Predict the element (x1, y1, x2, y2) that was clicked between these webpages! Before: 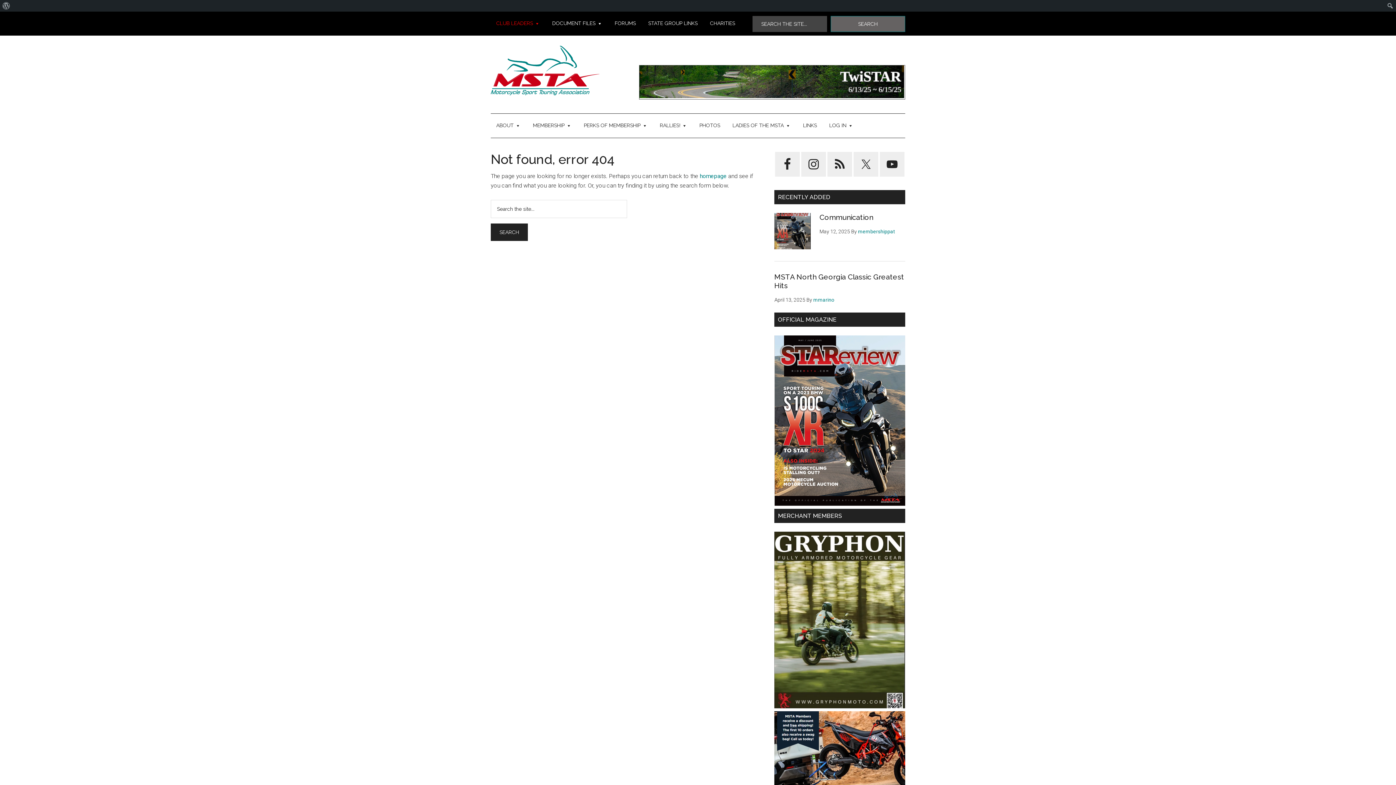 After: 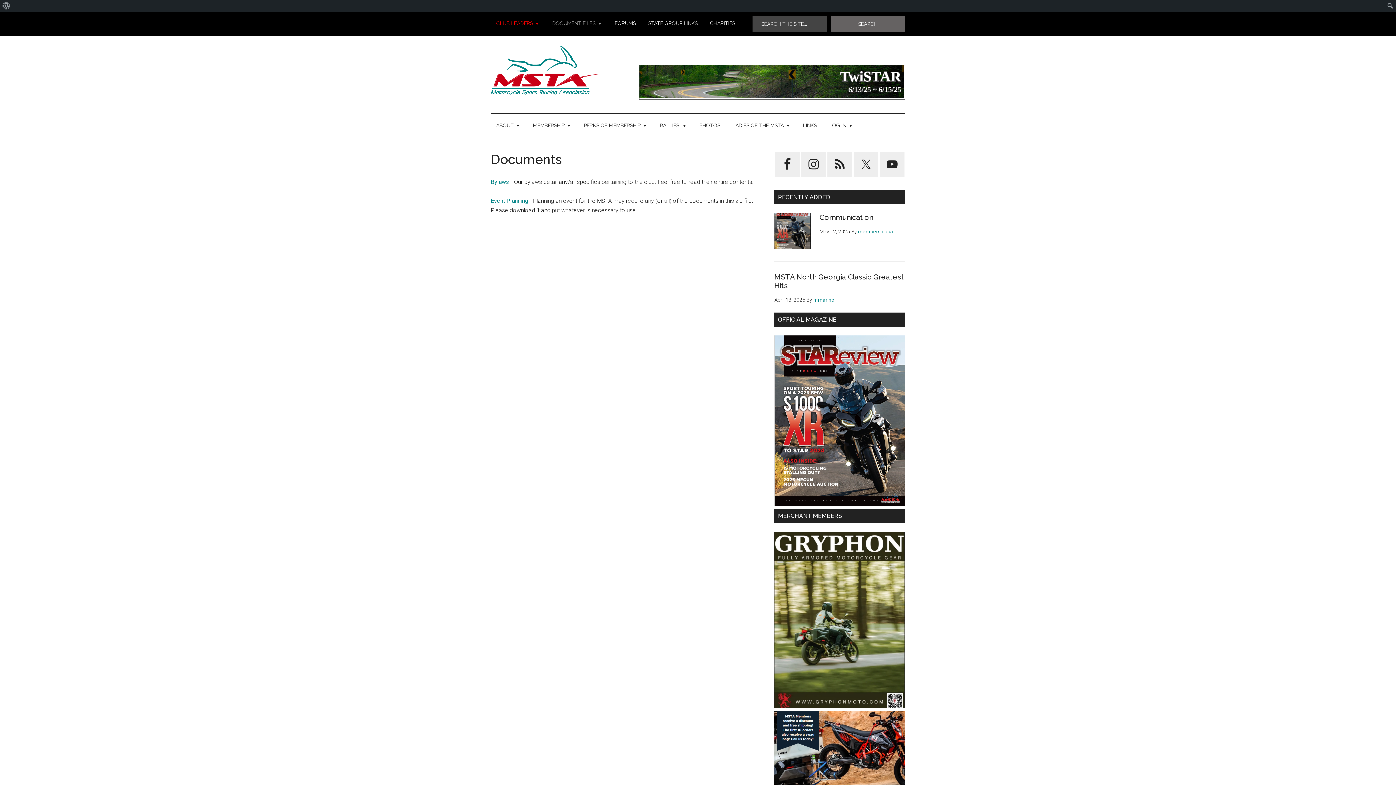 Action: label: DOCUMENT FILES bbox: (546, 11, 608, 35)